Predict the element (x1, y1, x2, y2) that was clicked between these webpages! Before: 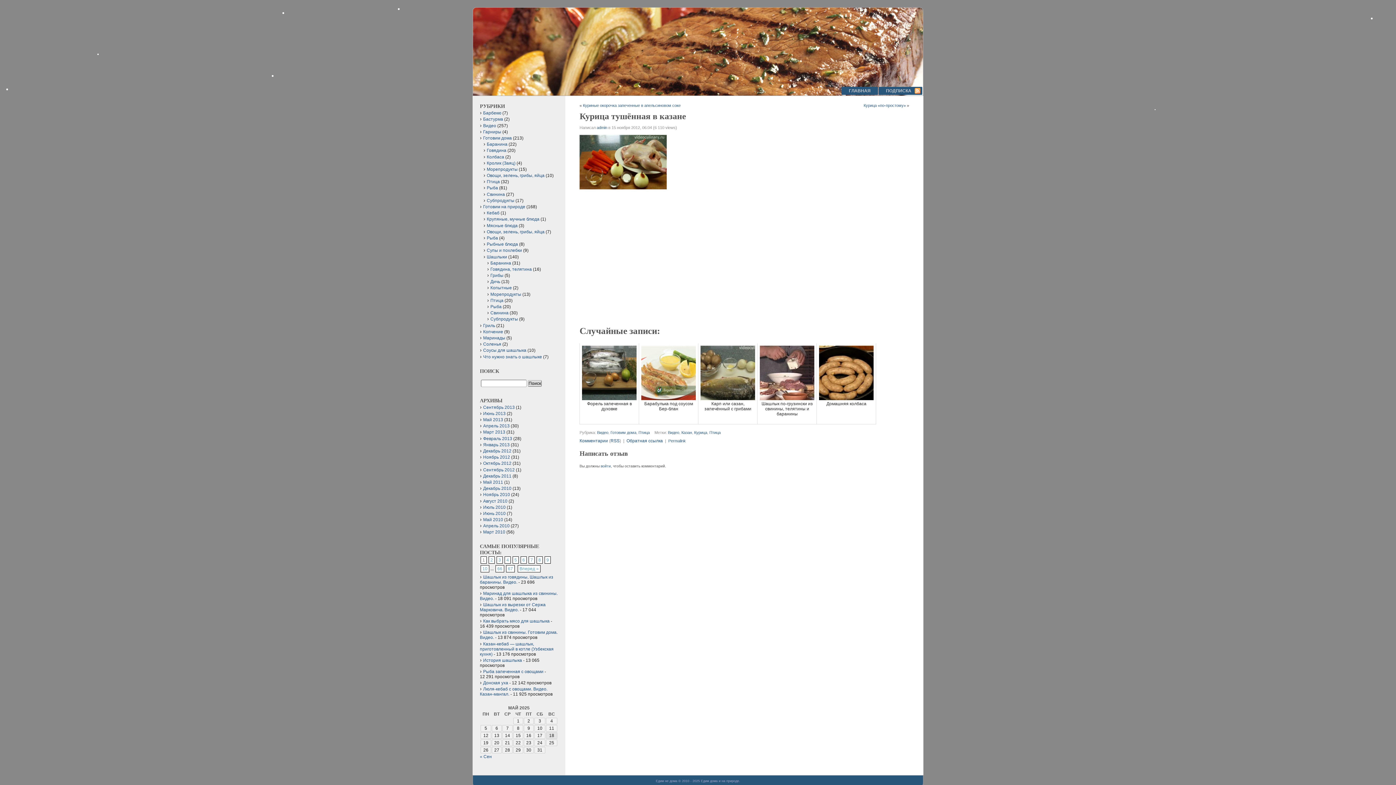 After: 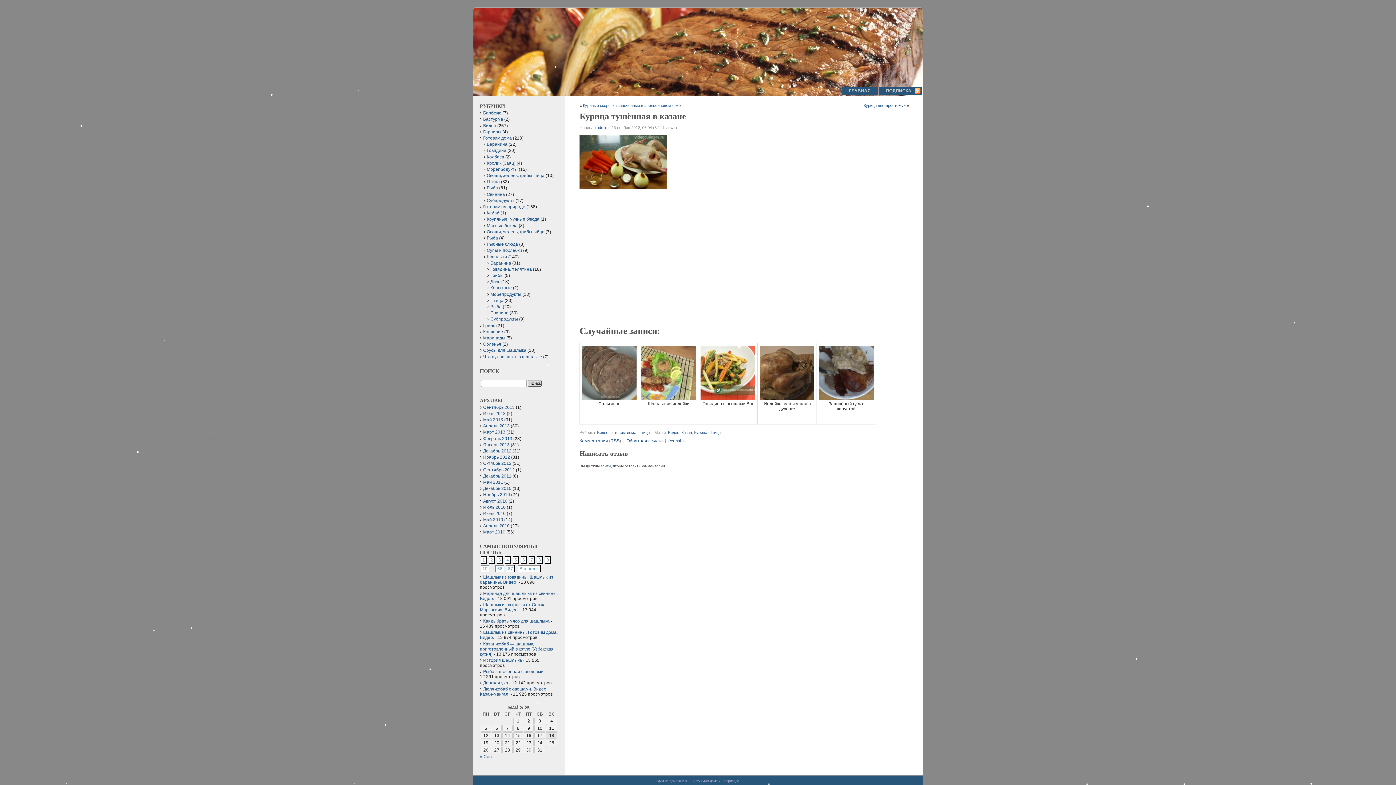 Action: bbox: (544, 556, 550, 564) label: 9